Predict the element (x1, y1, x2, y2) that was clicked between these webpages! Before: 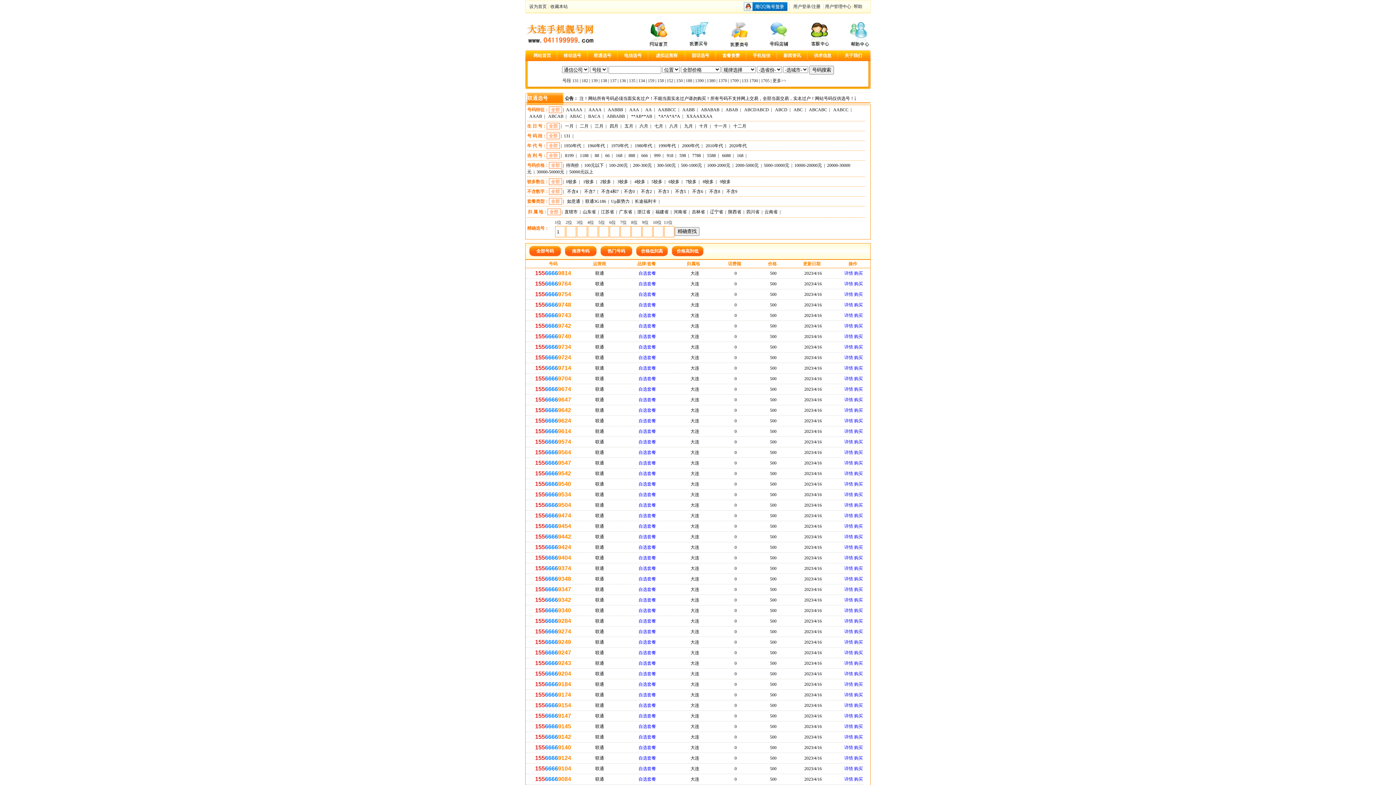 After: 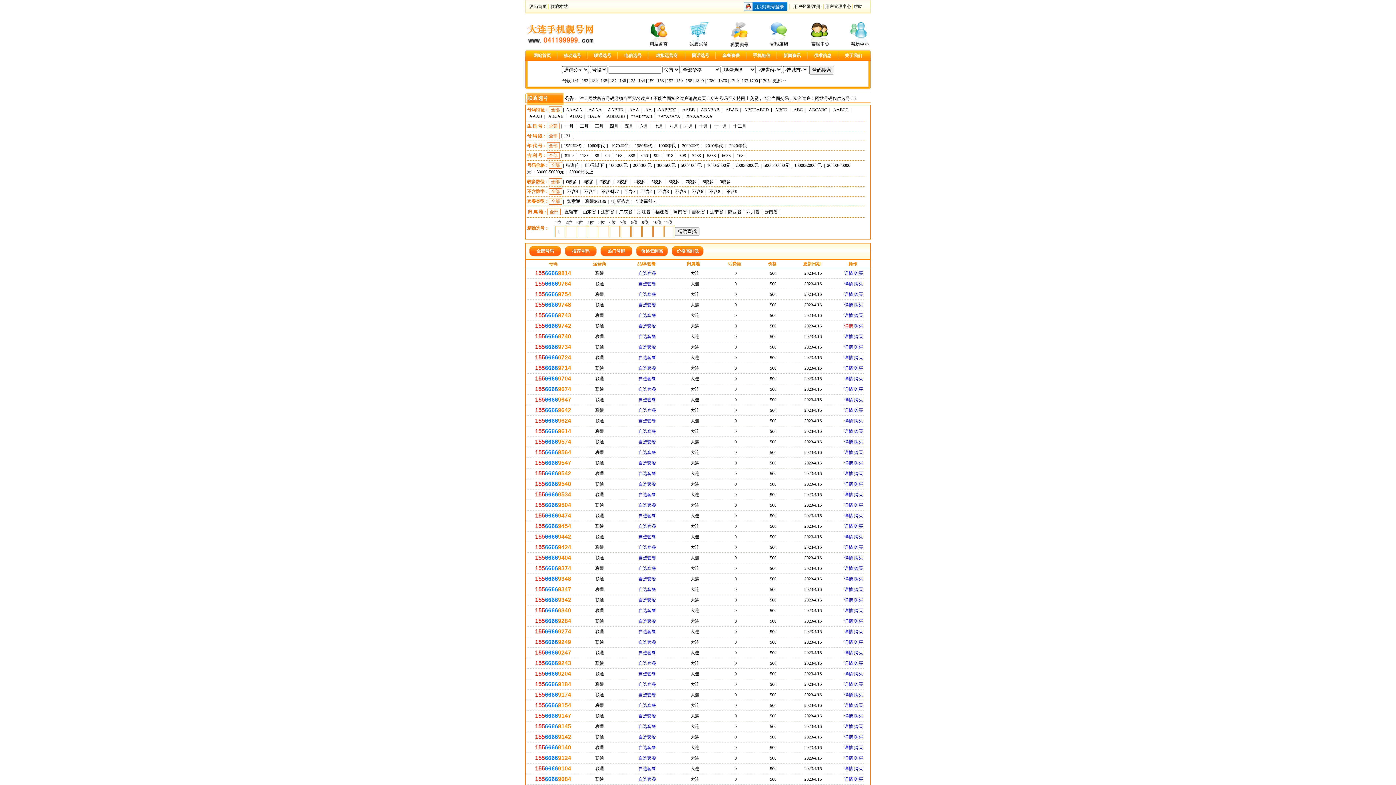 Action: label: 详情 bbox: (844, 323, 853, 328)